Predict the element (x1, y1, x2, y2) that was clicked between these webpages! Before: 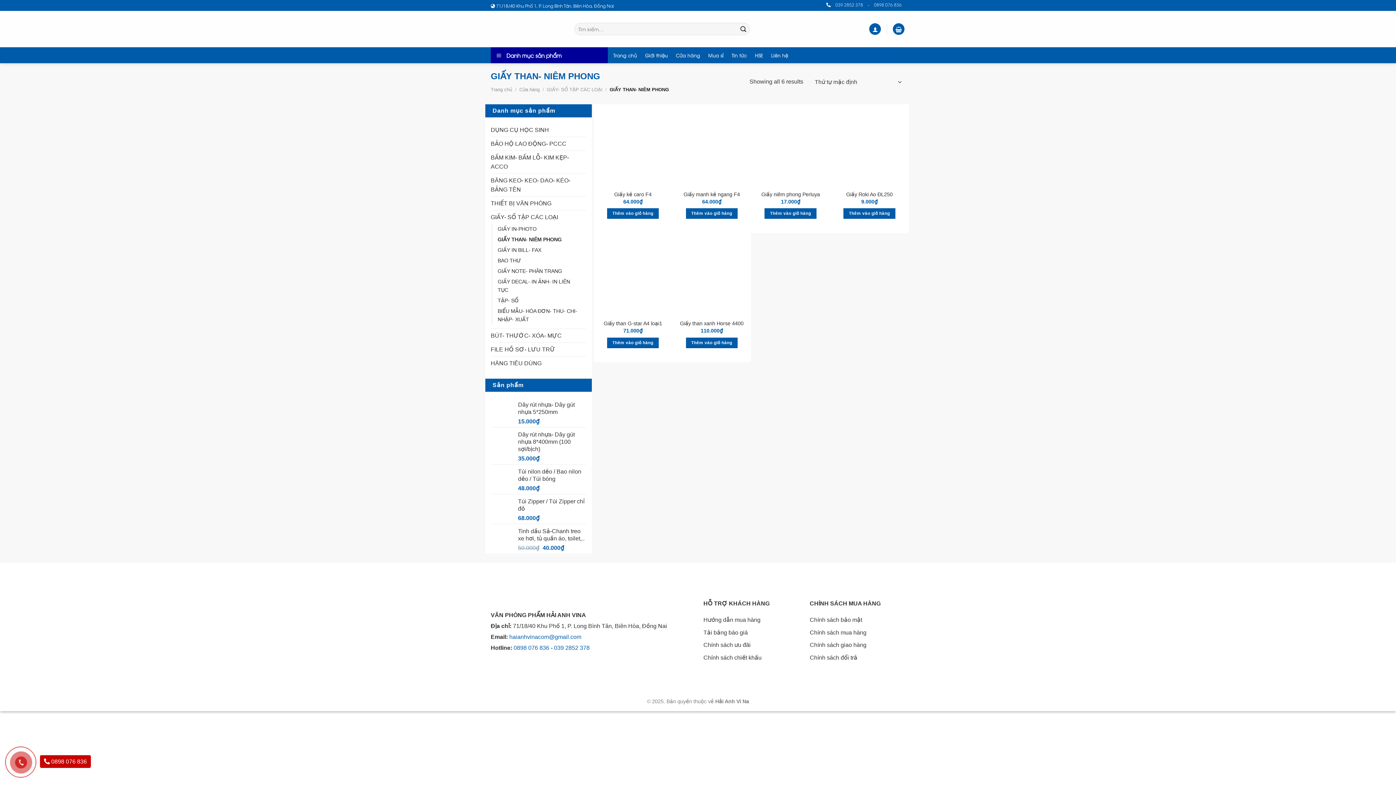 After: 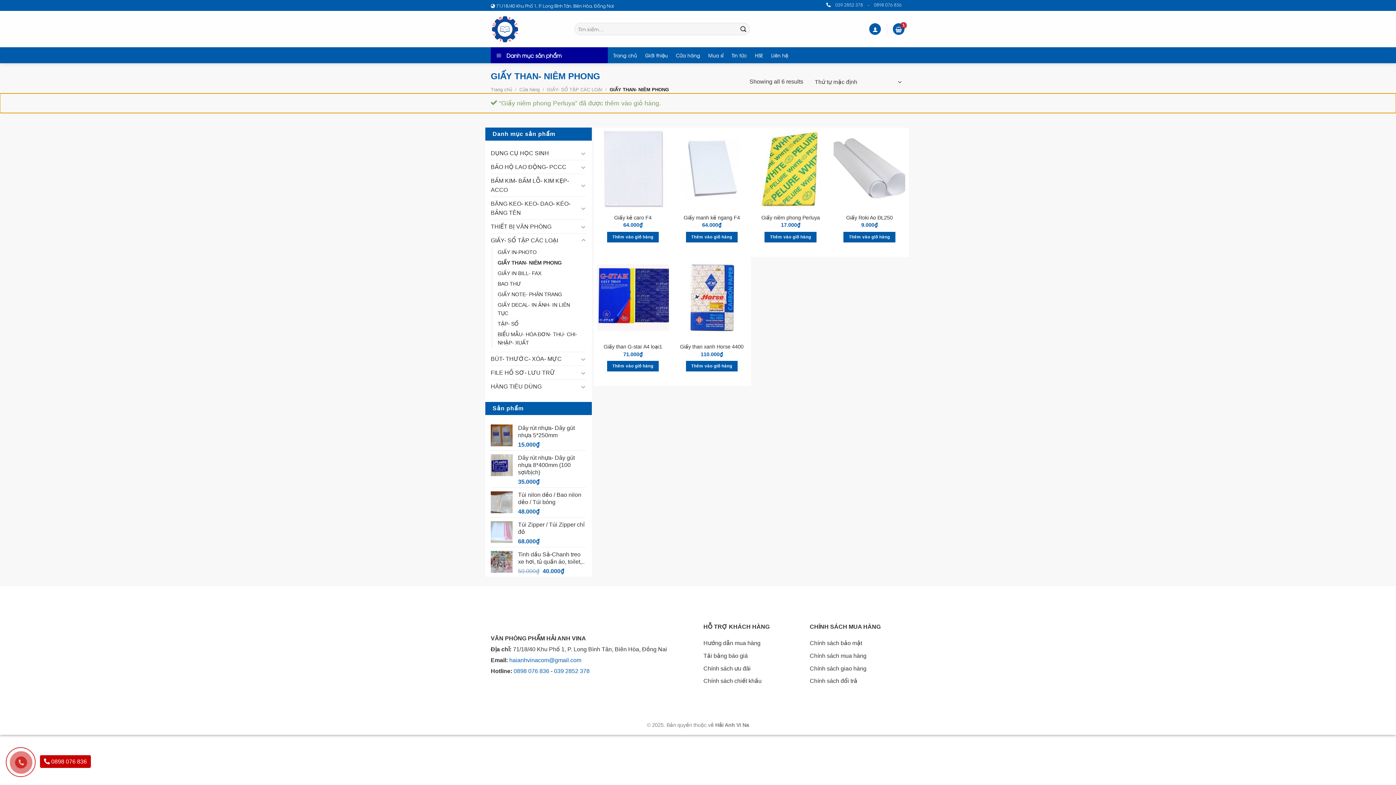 Action: bbox: (764, 208, 816, 219) label: Thêm vào giỏ hàng: “Giấy niêm phong Perluya”